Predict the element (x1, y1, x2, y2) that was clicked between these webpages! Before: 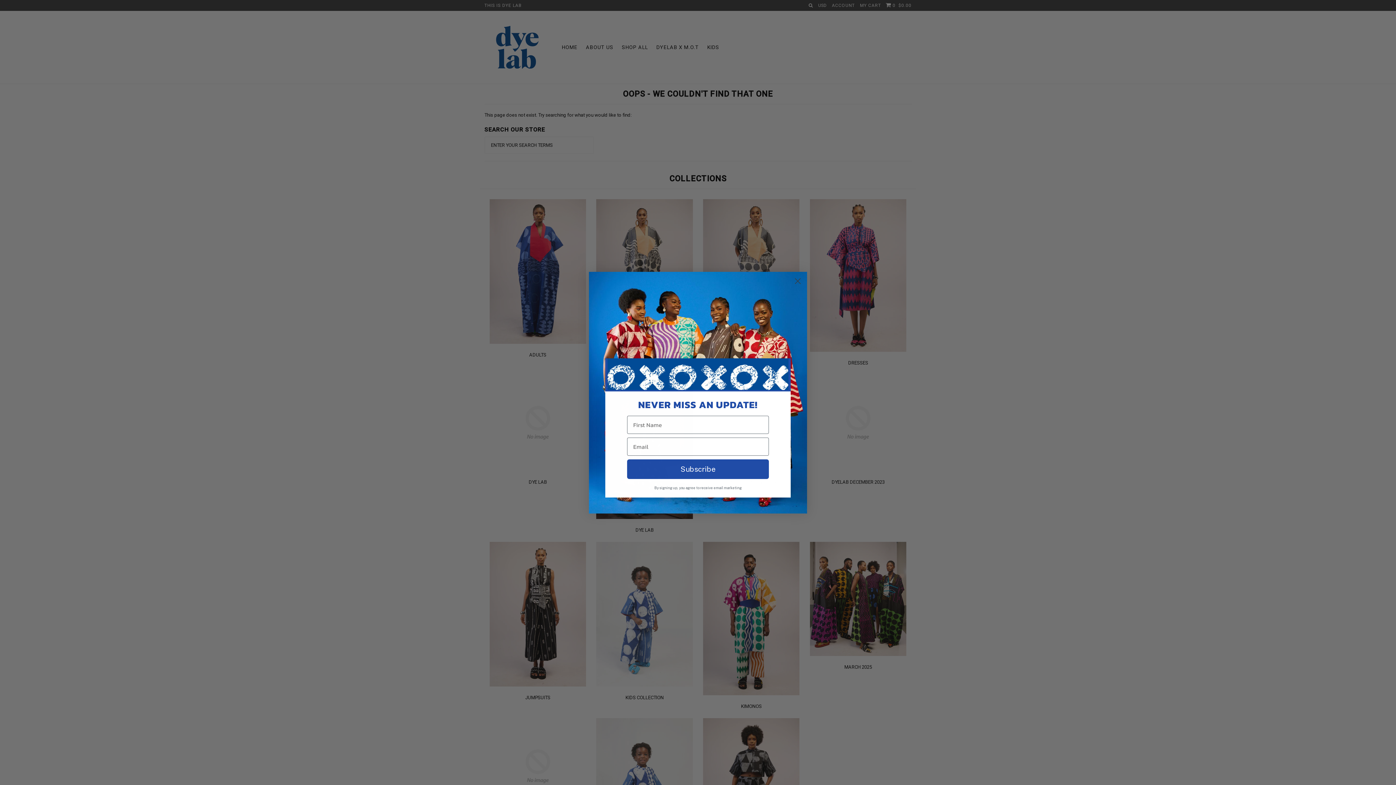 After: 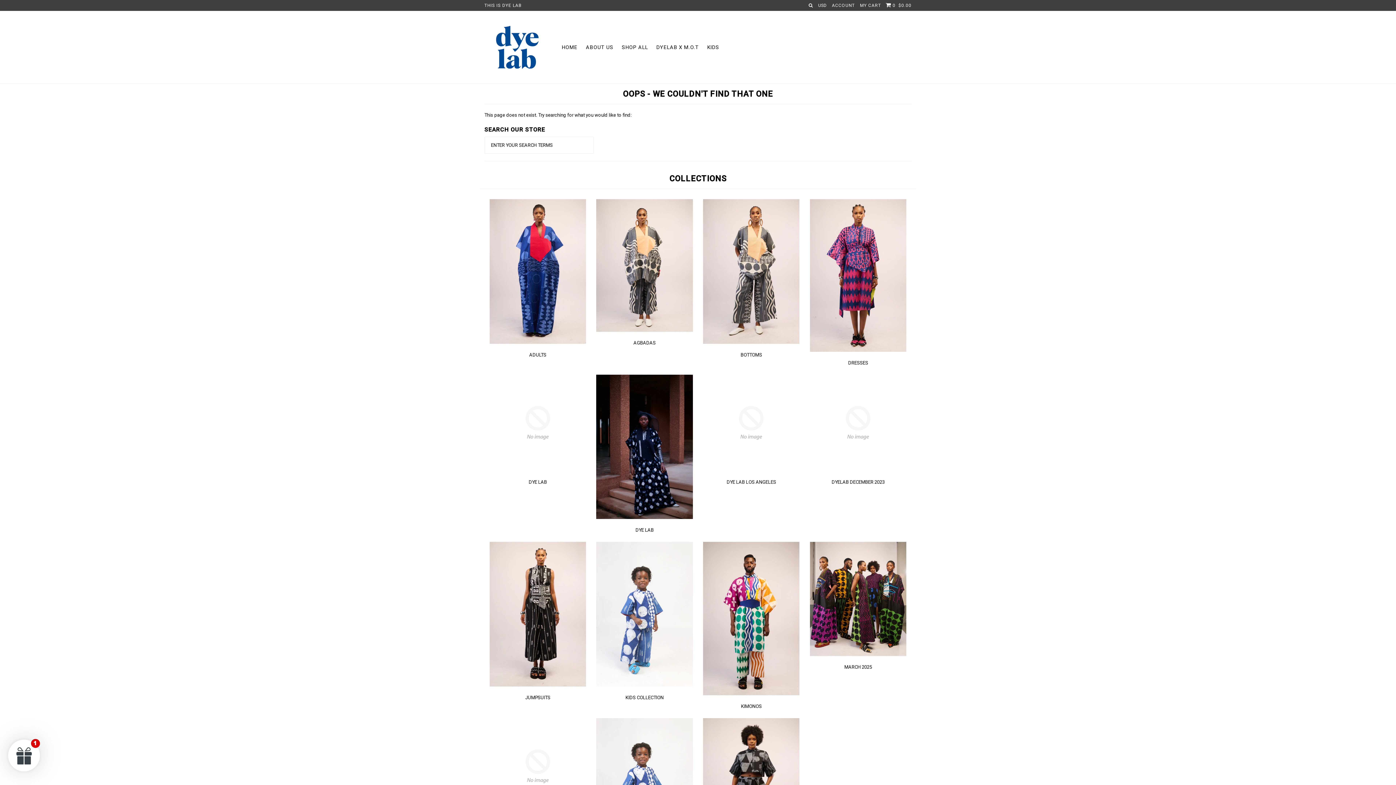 Action: bbox: (791, 274, 804, 287) label: Close dialog